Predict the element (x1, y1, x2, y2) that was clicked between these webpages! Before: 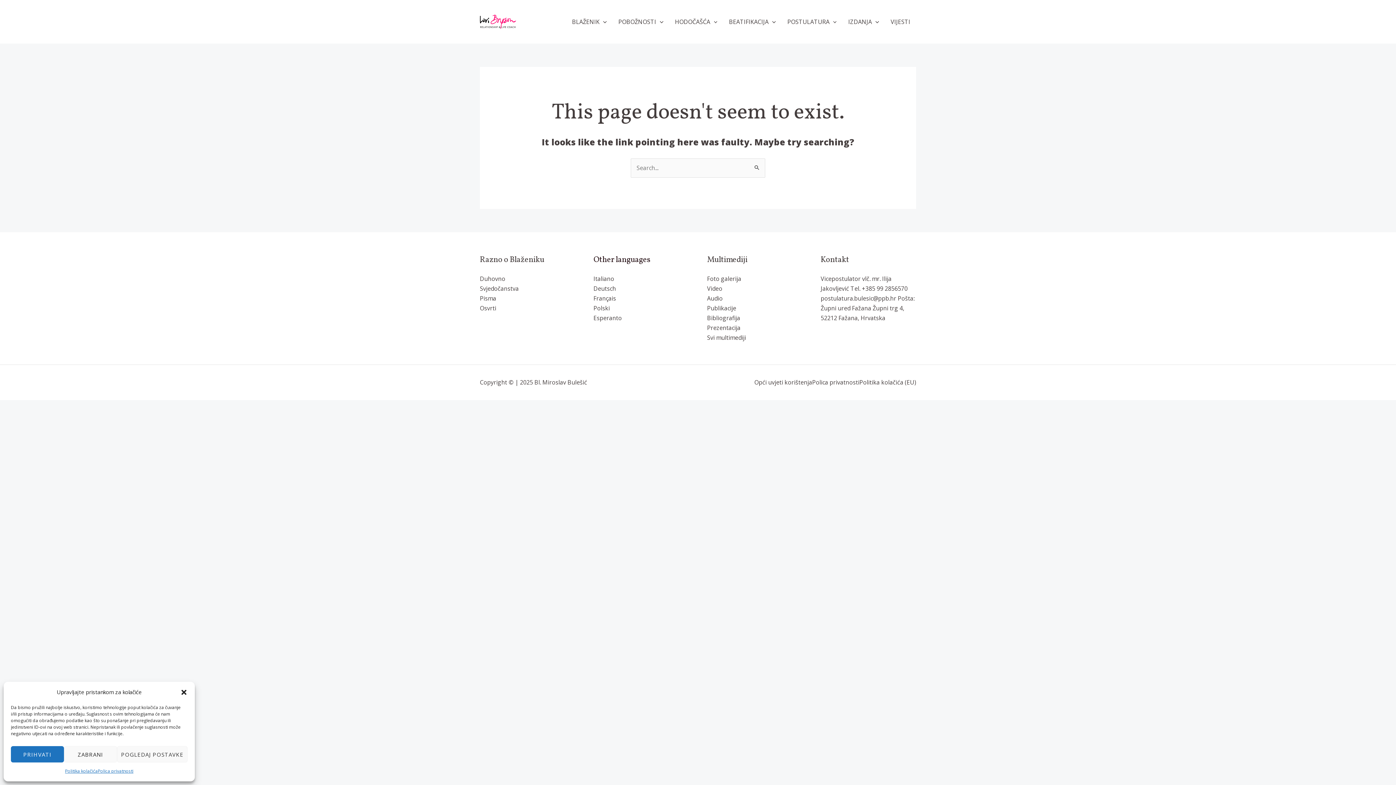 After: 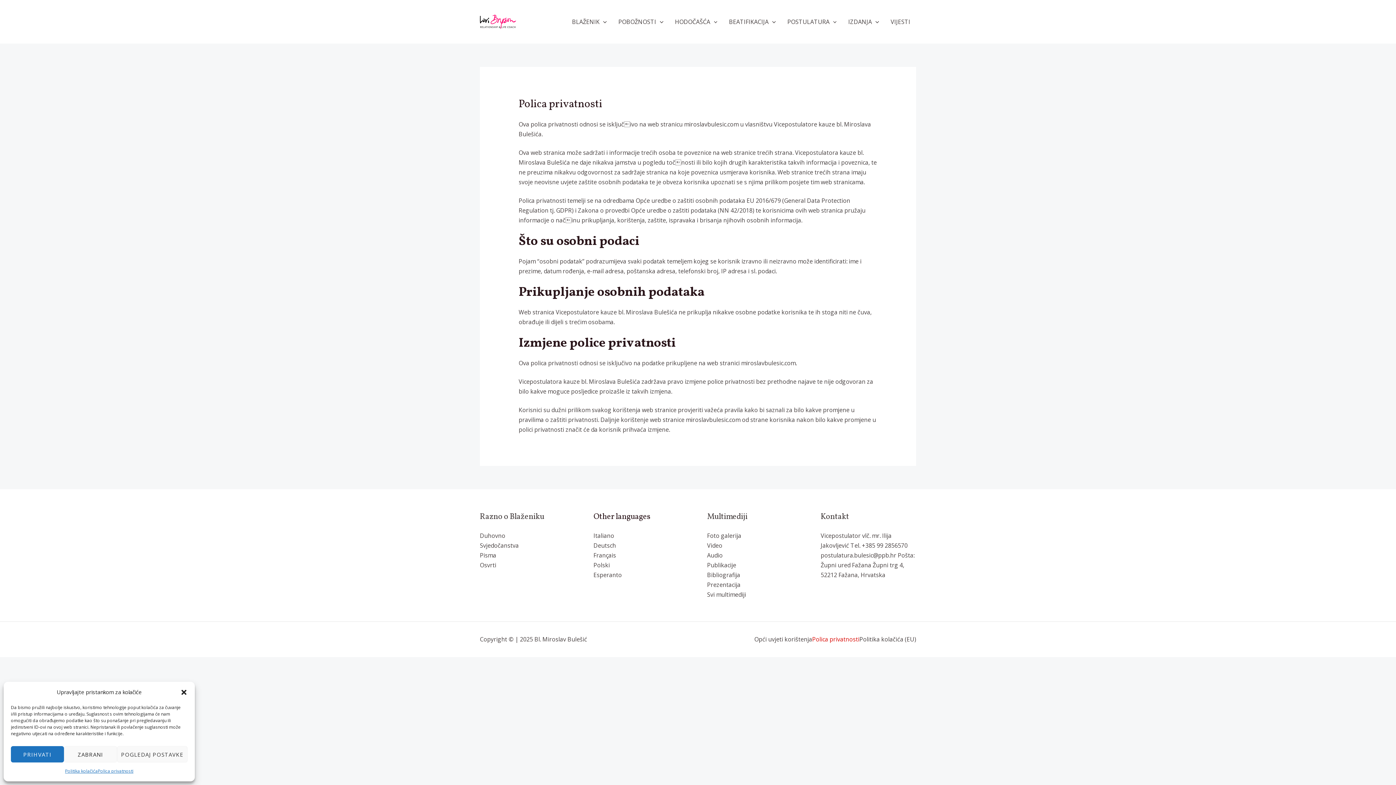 Action: bbox: (97, 766, 133, 776) label: Polica privatnosti